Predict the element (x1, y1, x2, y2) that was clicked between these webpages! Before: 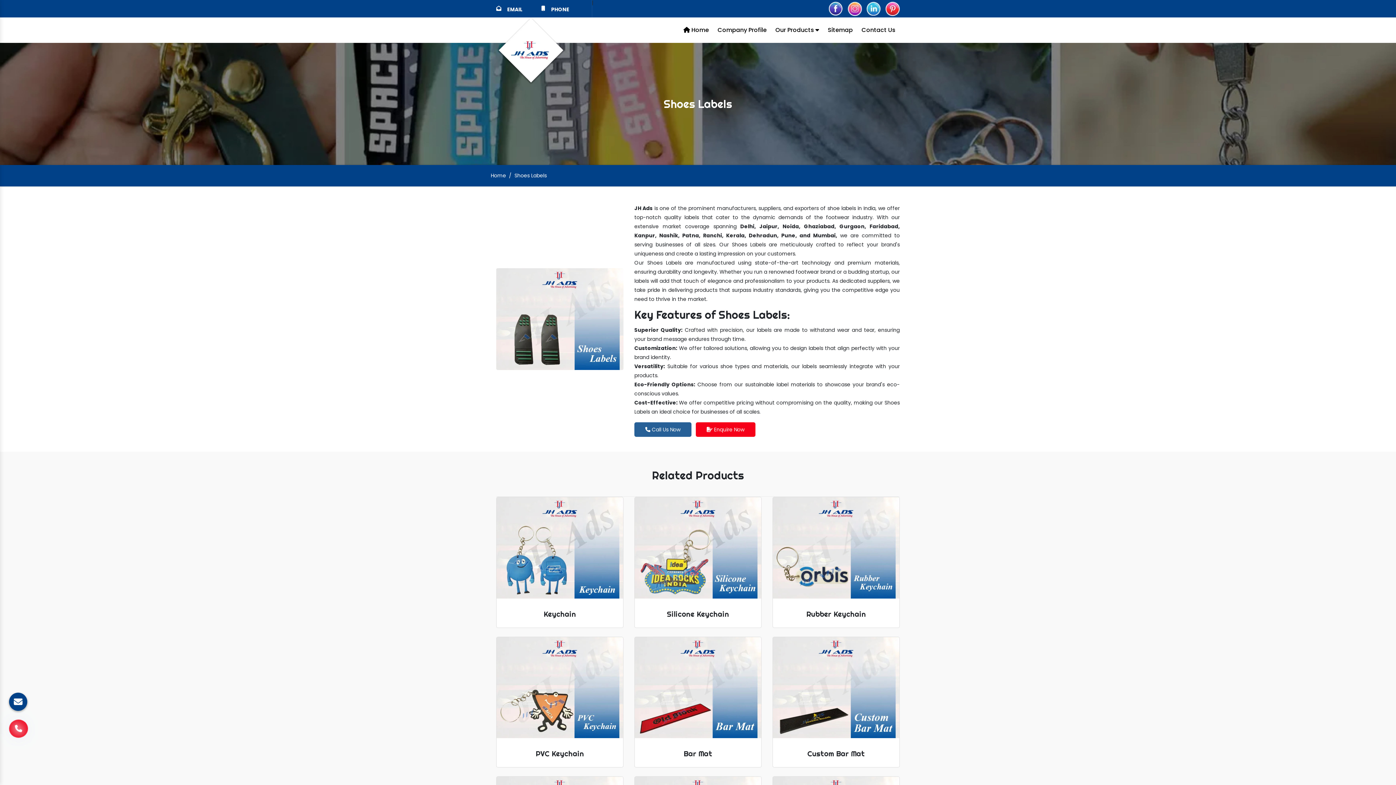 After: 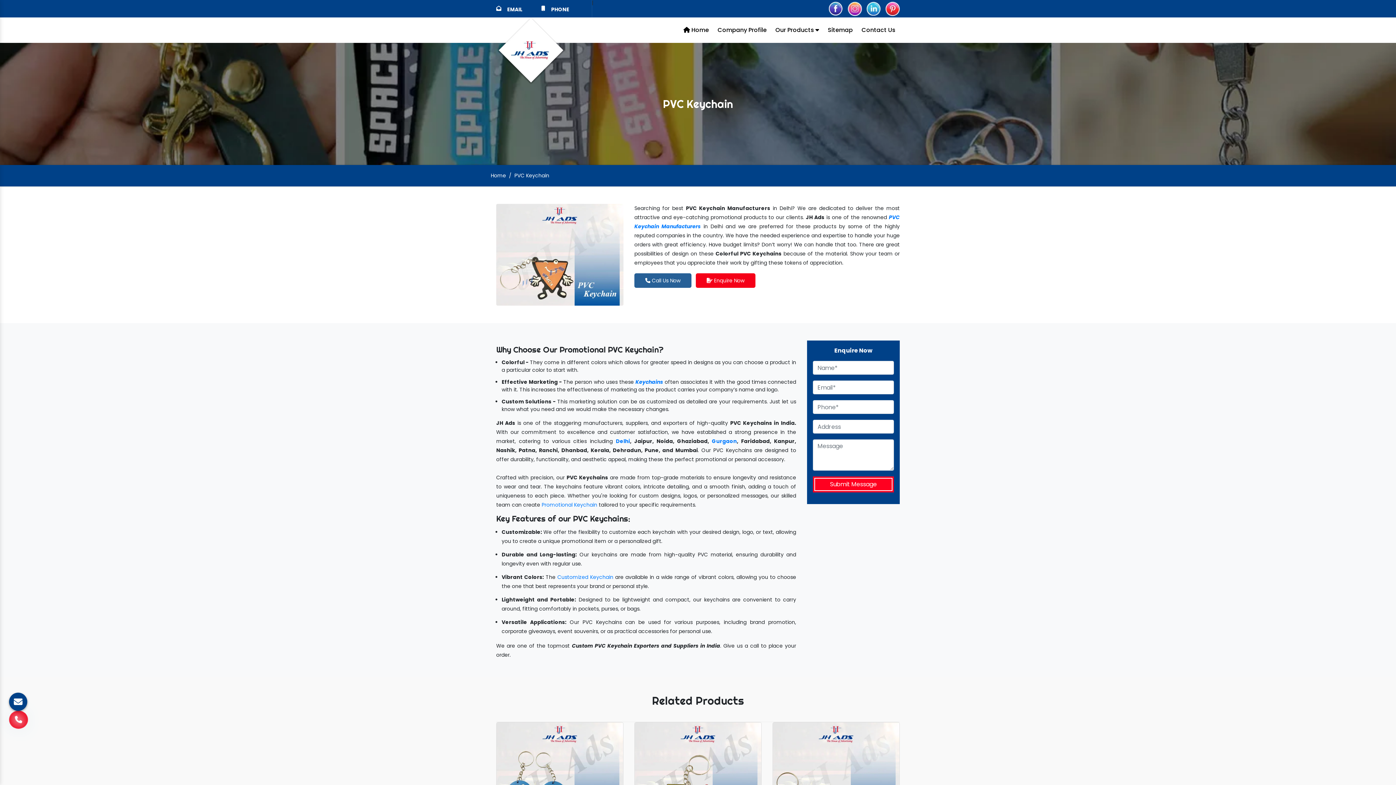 Action: bbox: (542, 695, 577, 707) label: View more